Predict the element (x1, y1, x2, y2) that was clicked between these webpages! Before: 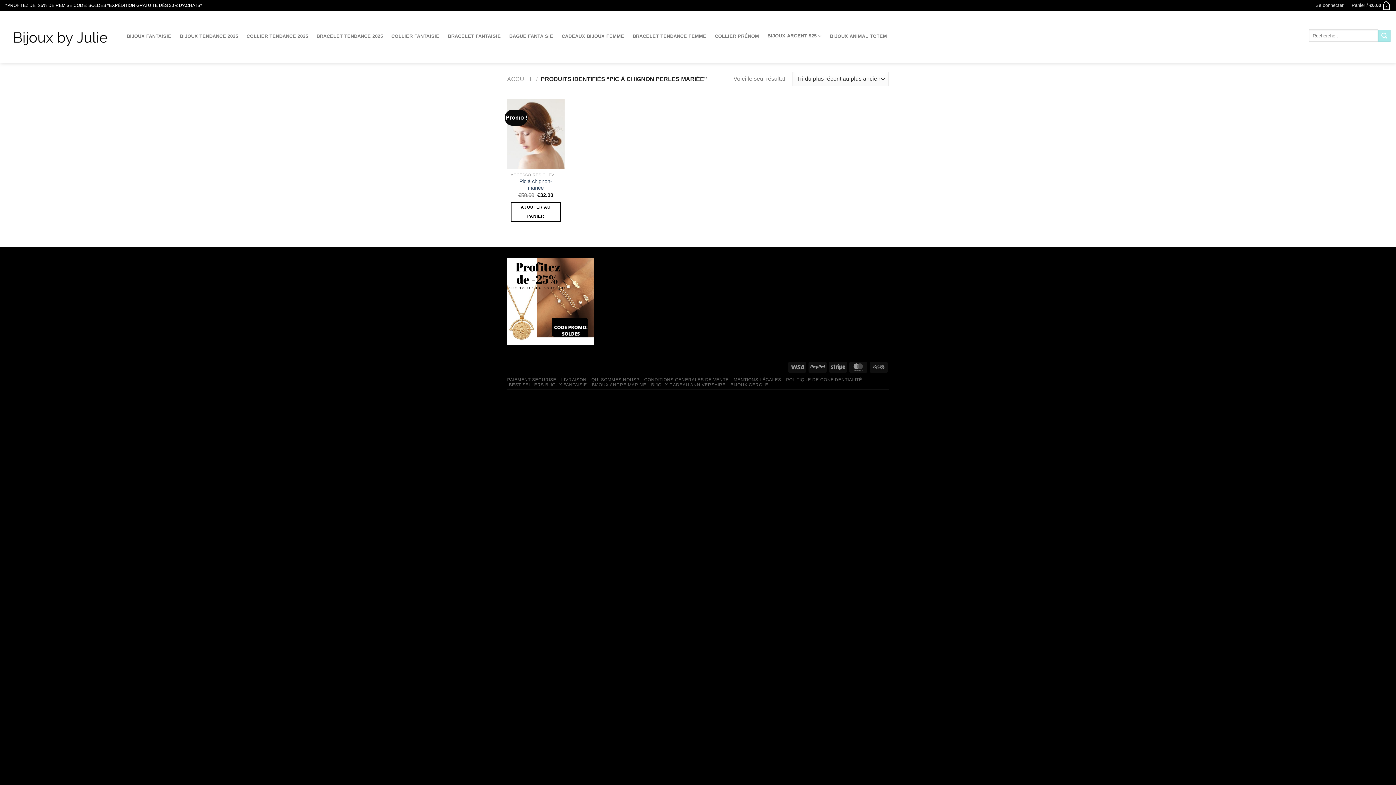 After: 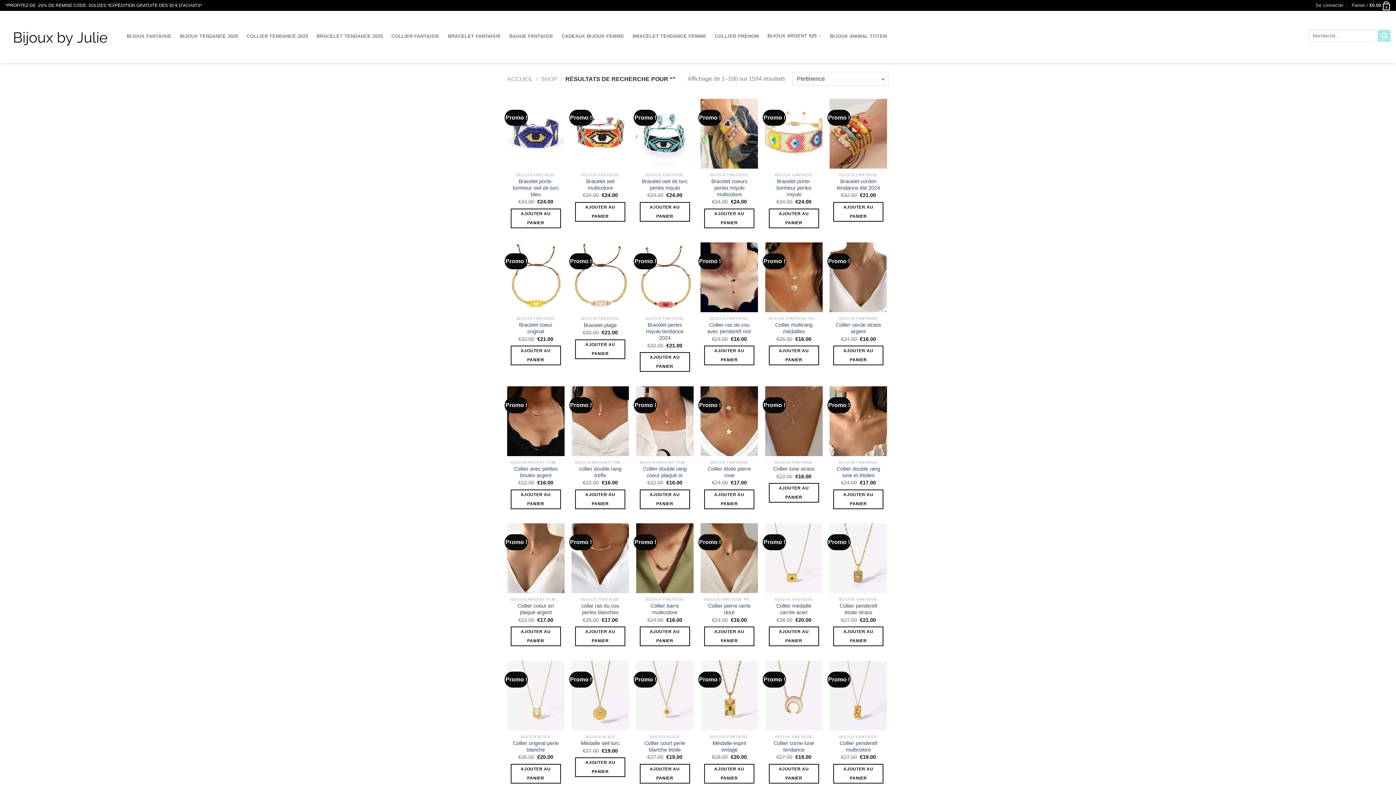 Action: label: Envoyer bbox: (1378, 29, 1390, 41)